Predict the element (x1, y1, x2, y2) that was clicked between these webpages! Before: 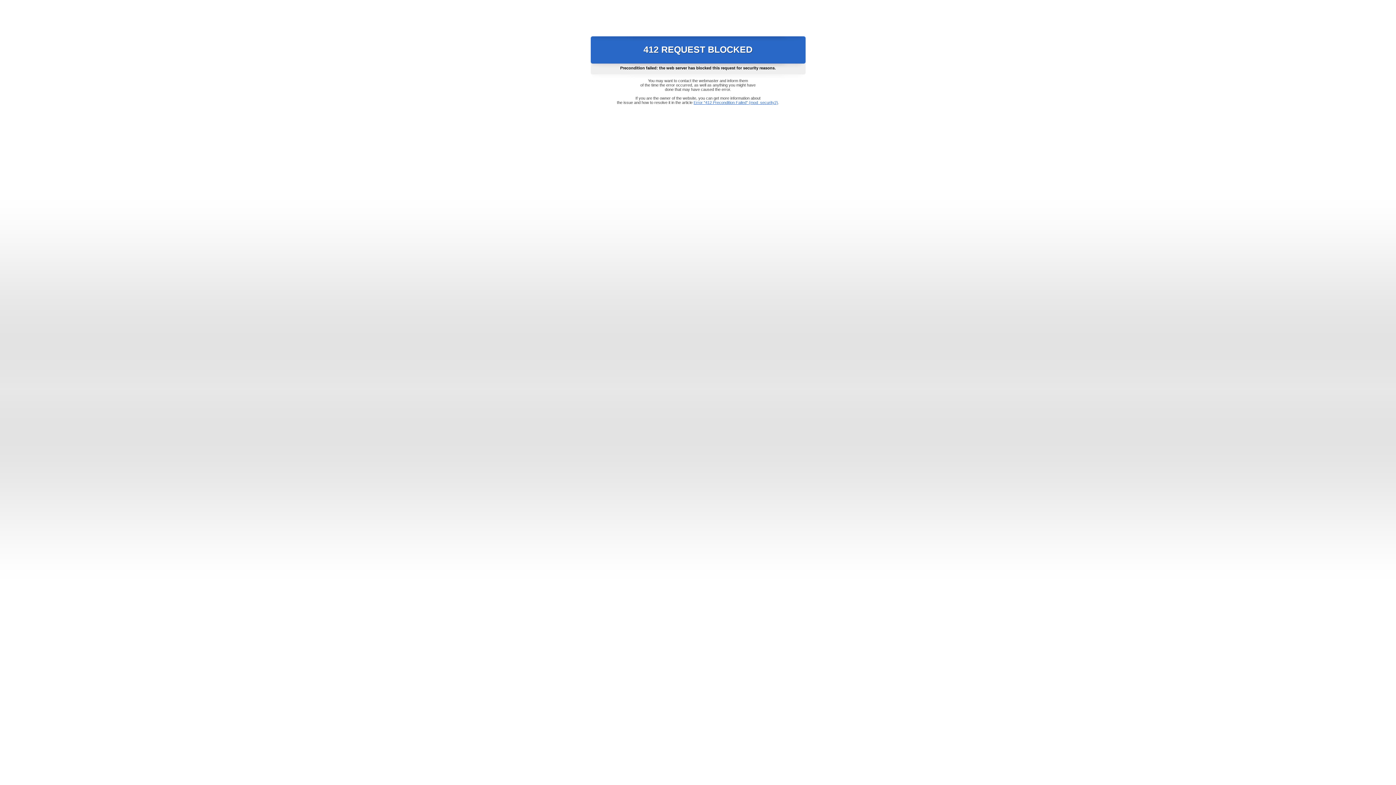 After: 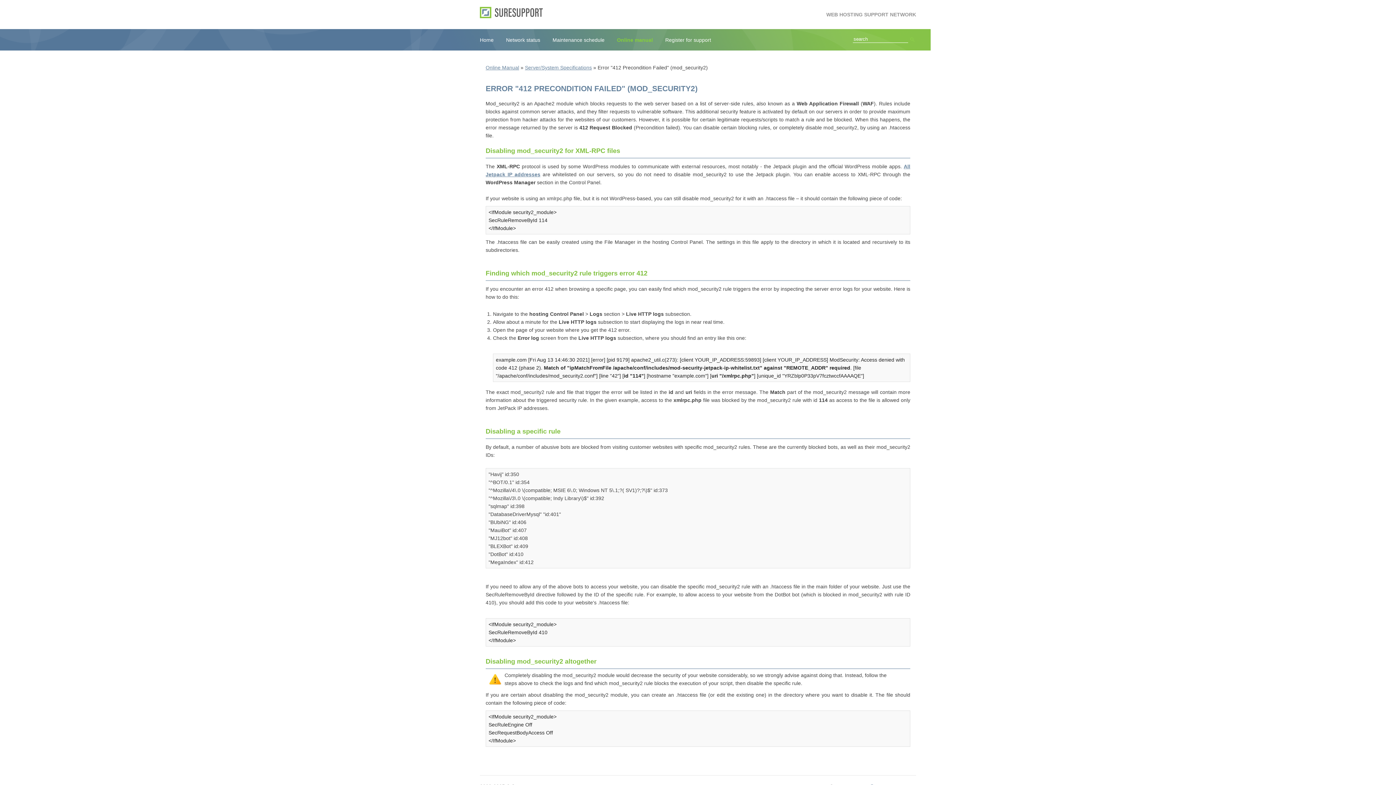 Action: bbox: (693, 100, 778, 104) label: Error "412 Precondition Failed" (mod_security2)